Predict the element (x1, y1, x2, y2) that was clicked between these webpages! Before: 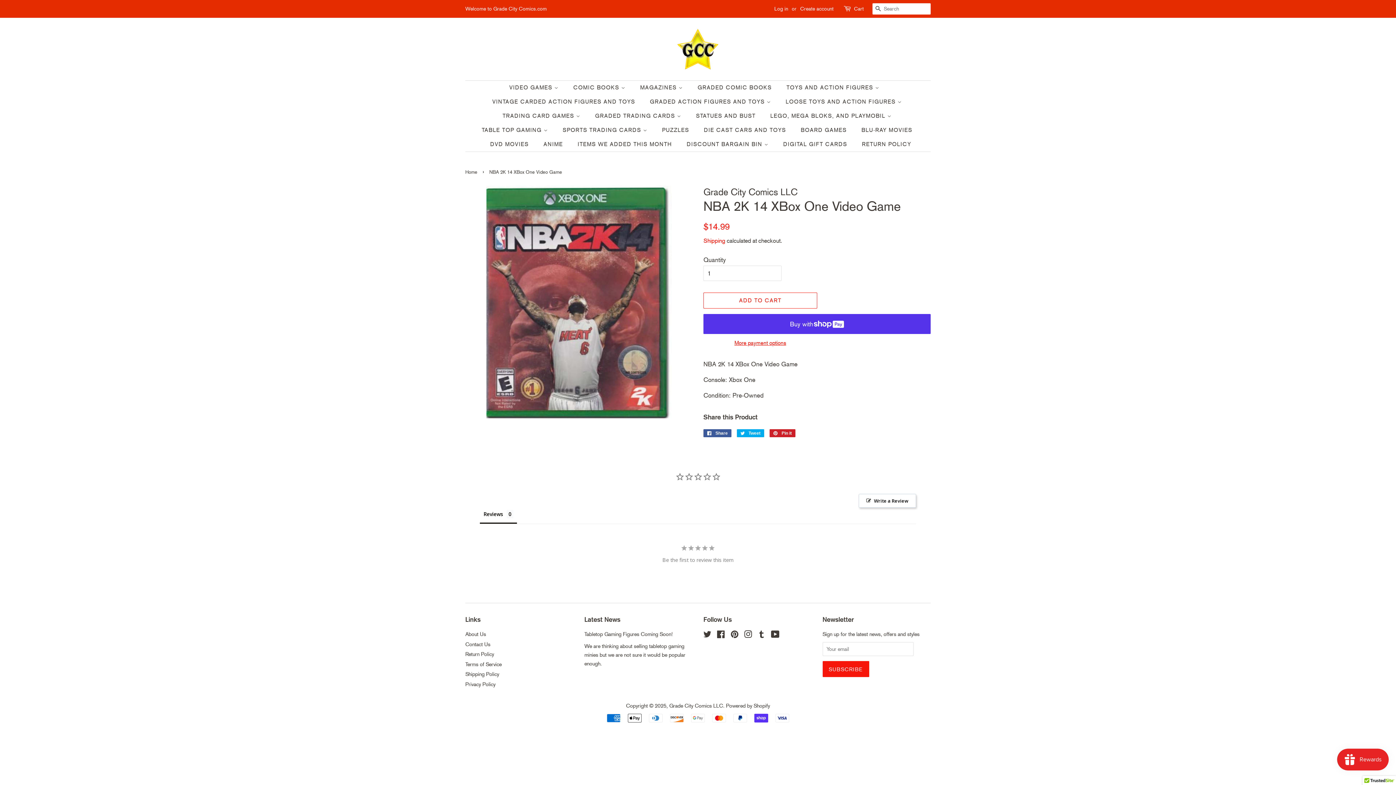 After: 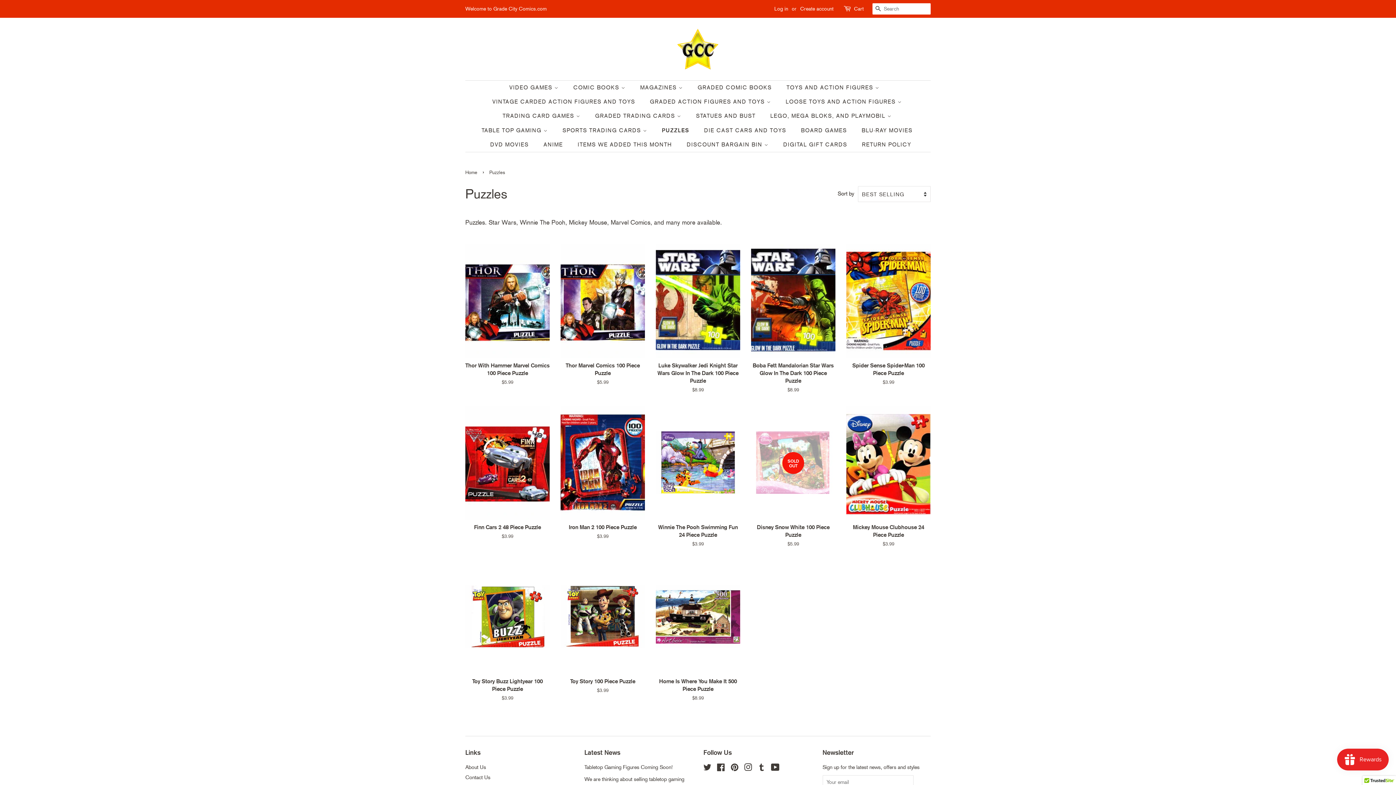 Action: bbox: (656, 123, 696, 137) label: PUZZLES